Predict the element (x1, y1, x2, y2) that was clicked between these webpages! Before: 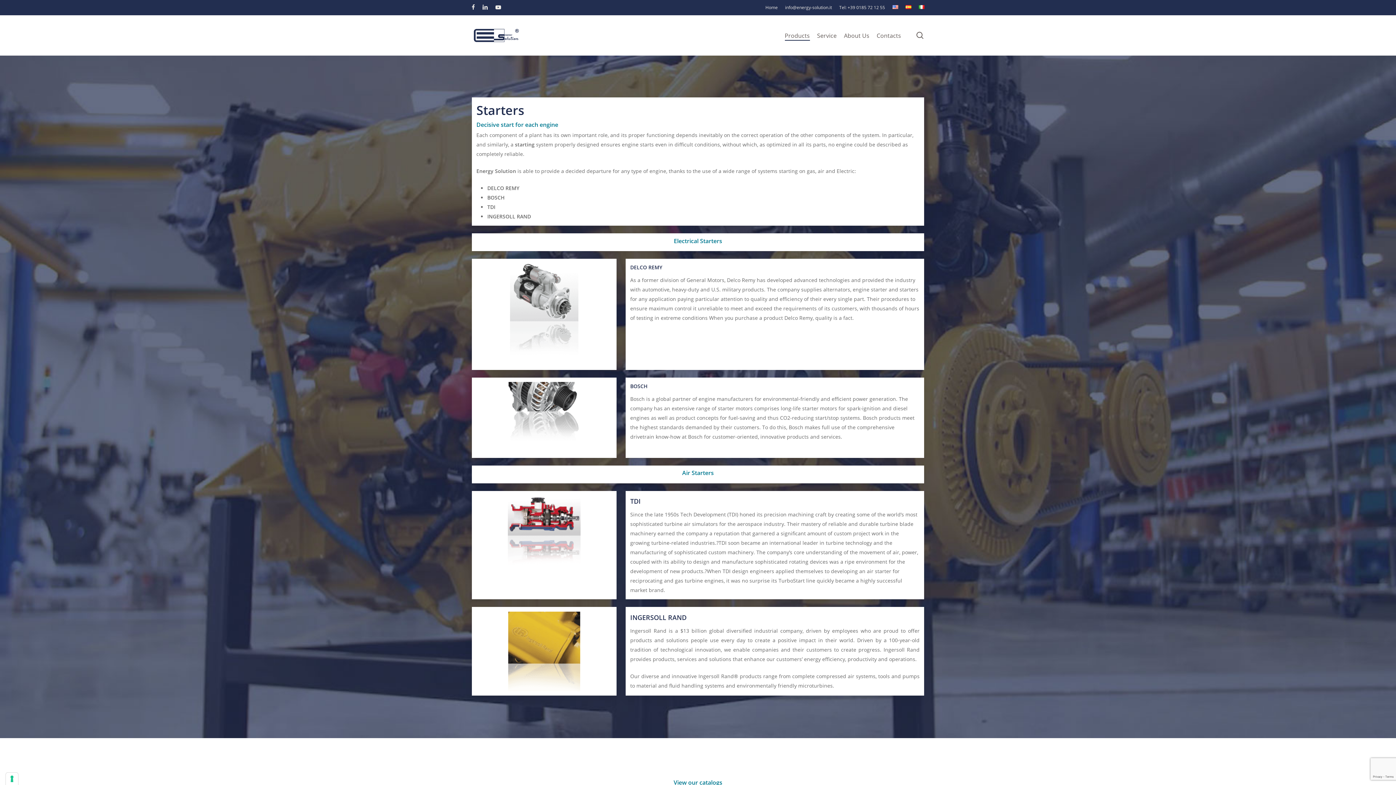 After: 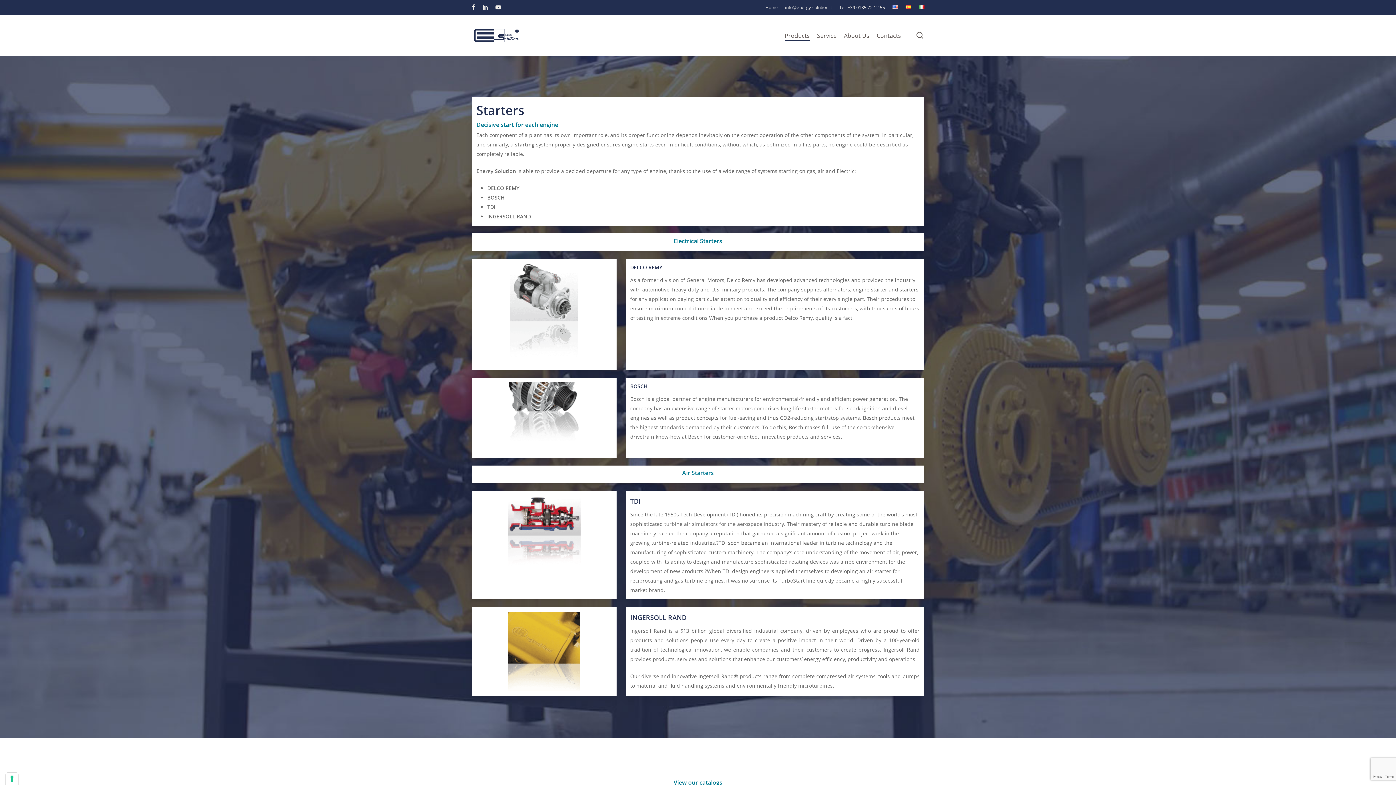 Action: bbox: (892, 3, 898, 11)